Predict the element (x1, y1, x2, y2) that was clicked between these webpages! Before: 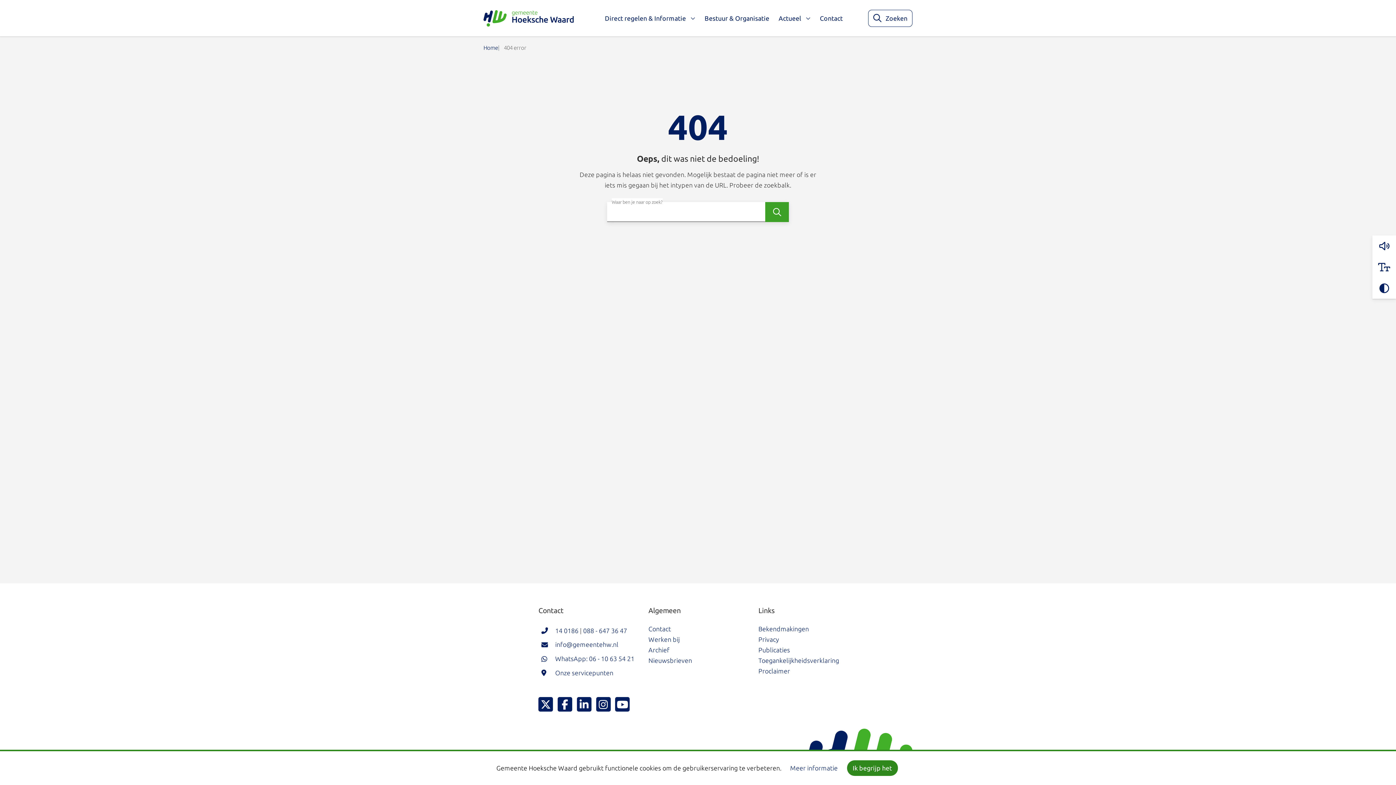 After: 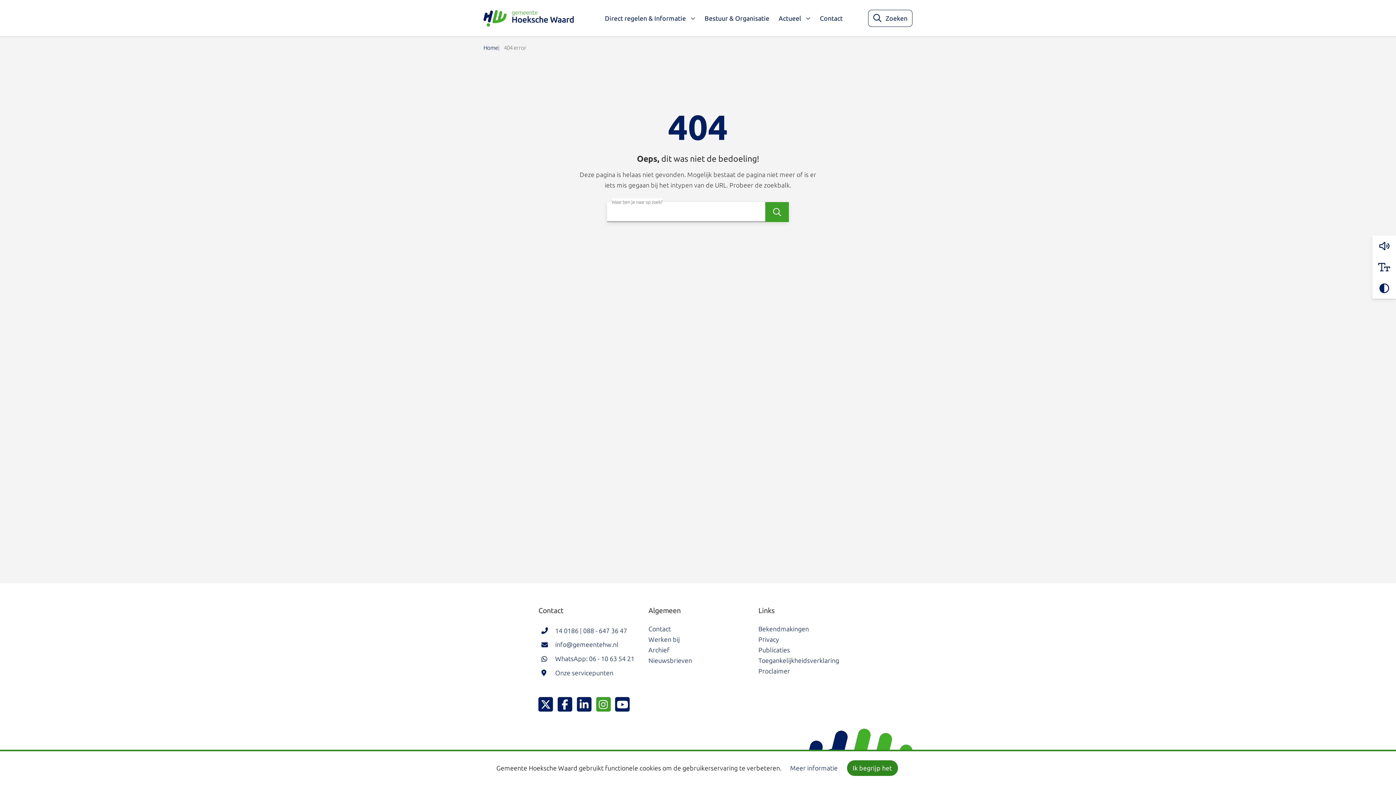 Action: bbox: (596, 697, 615, 712) label: Hoeksche Waard Instagram